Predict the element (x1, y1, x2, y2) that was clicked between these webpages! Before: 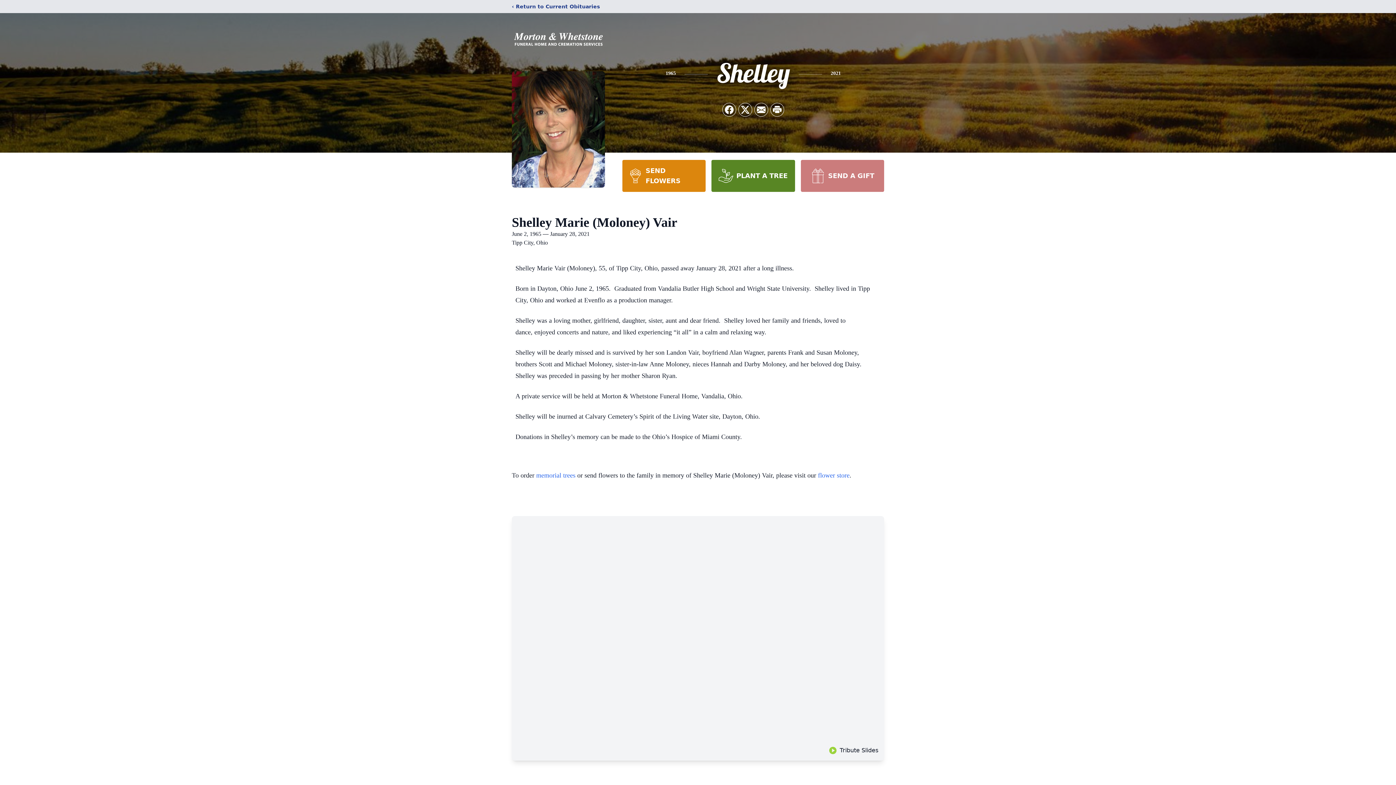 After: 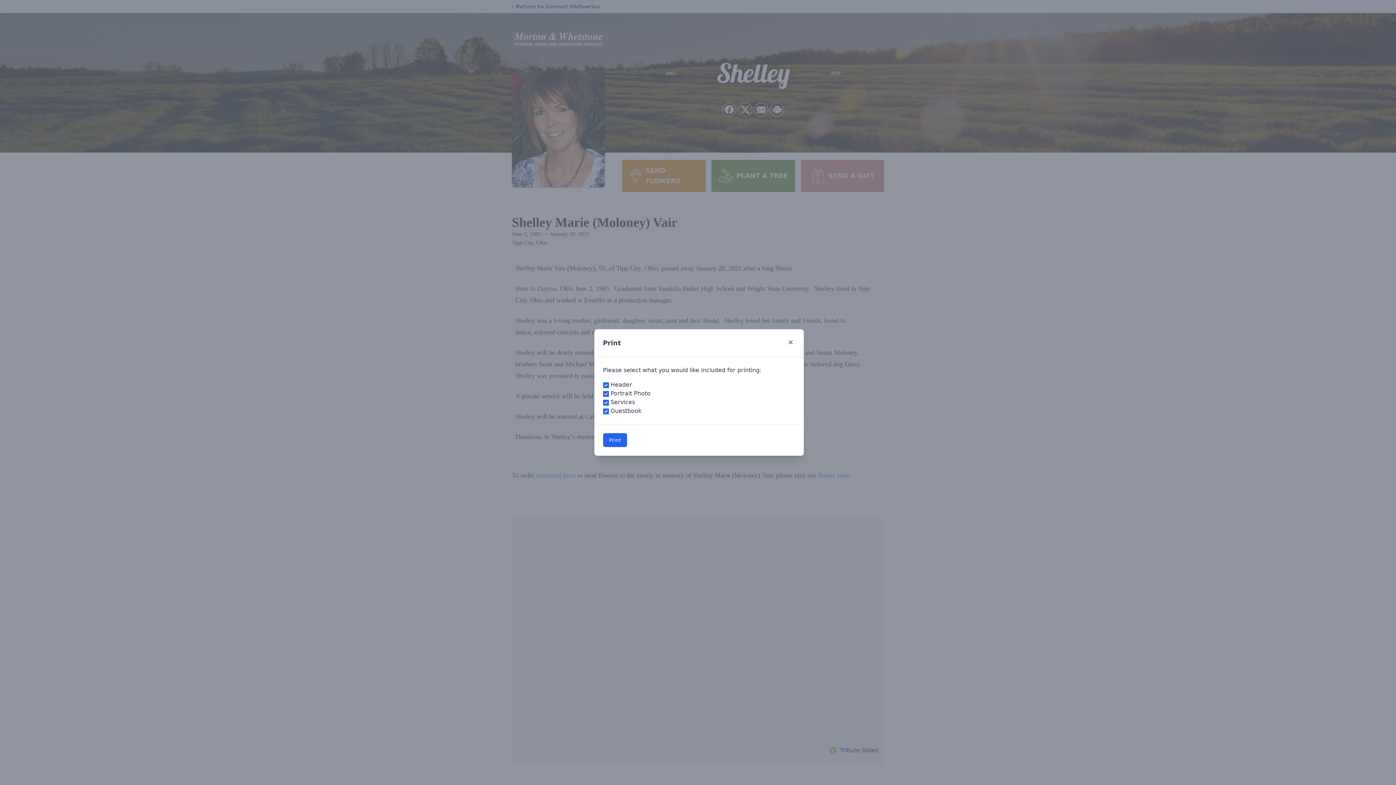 Action: label: Print Obituary bbox: (770, 103, 784, 116)